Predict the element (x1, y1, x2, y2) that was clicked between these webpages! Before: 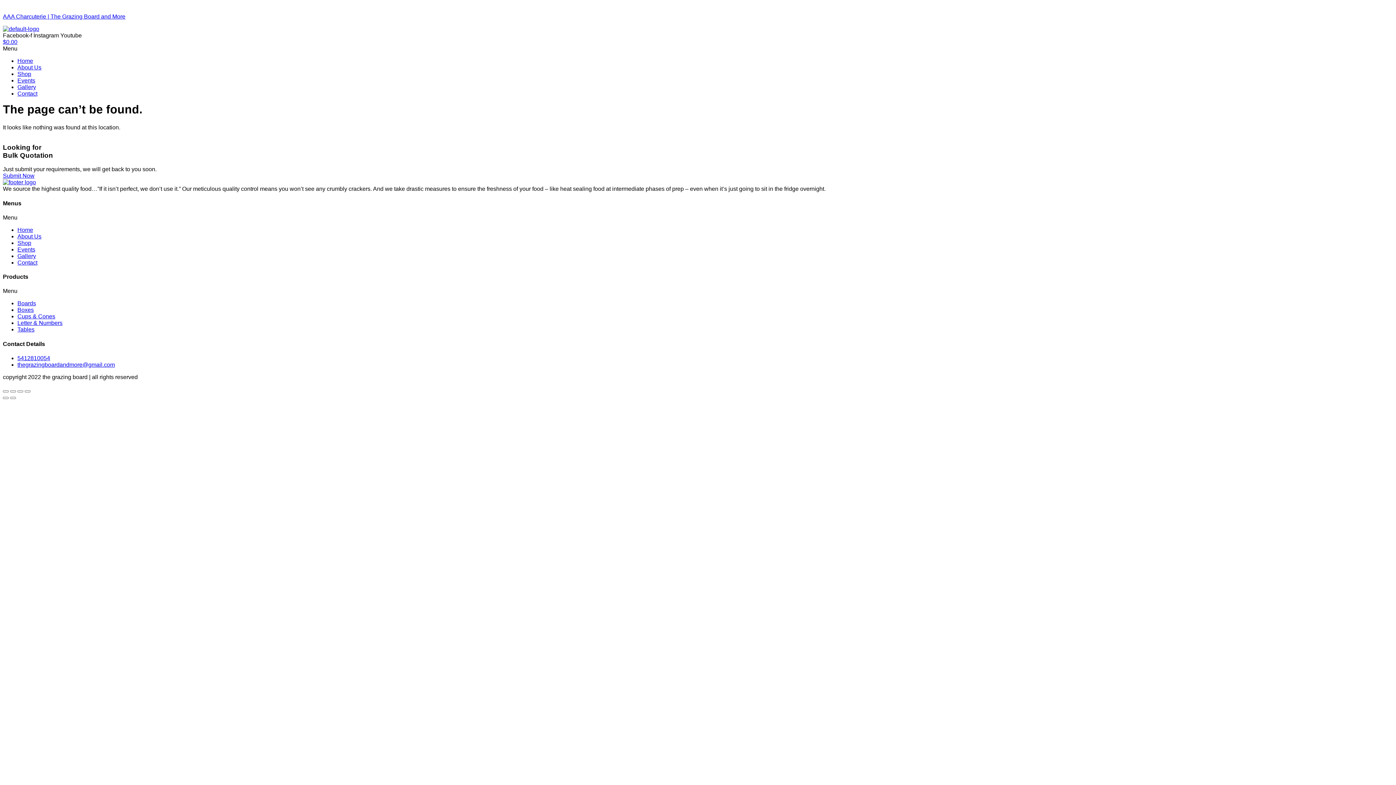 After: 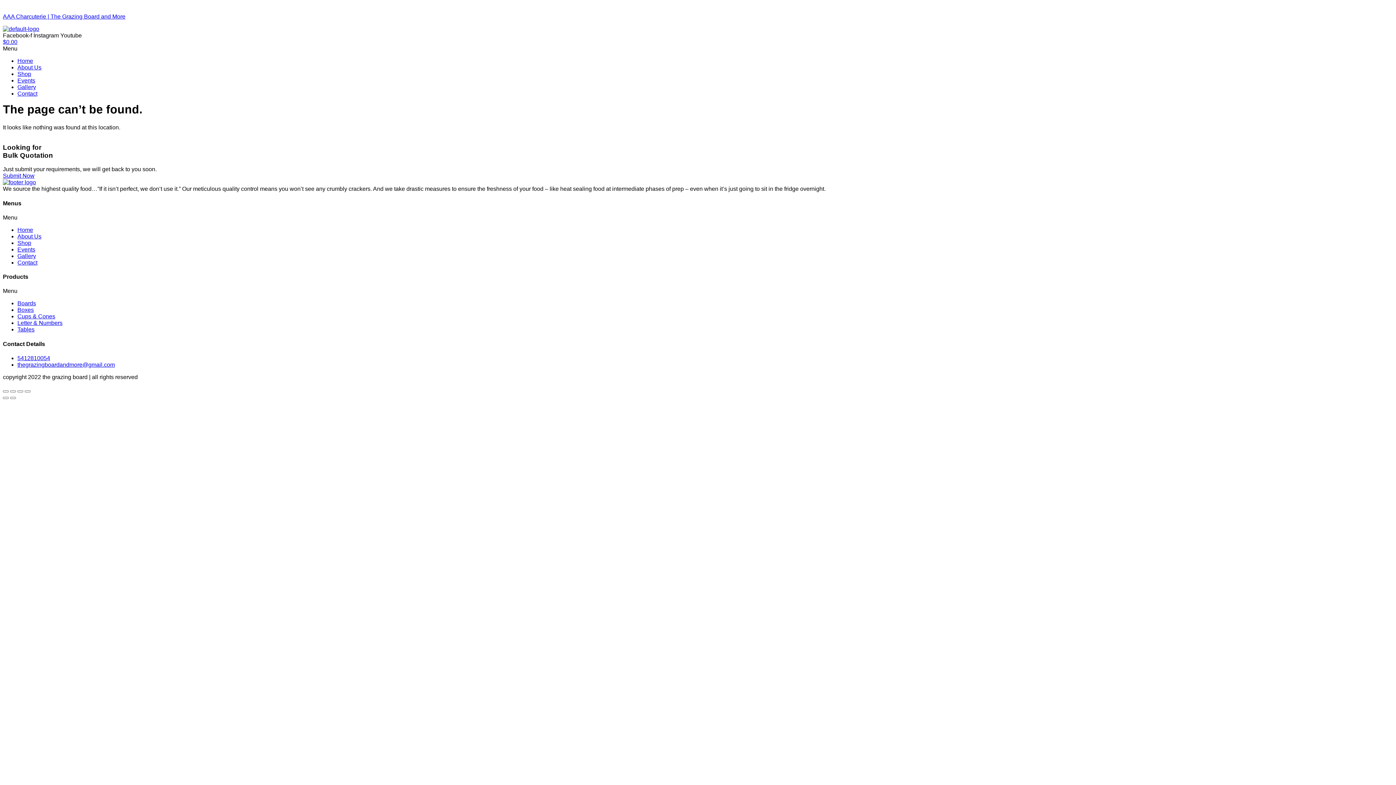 Action: label: 5412810054 bbox: (17, 355, 50, 361)